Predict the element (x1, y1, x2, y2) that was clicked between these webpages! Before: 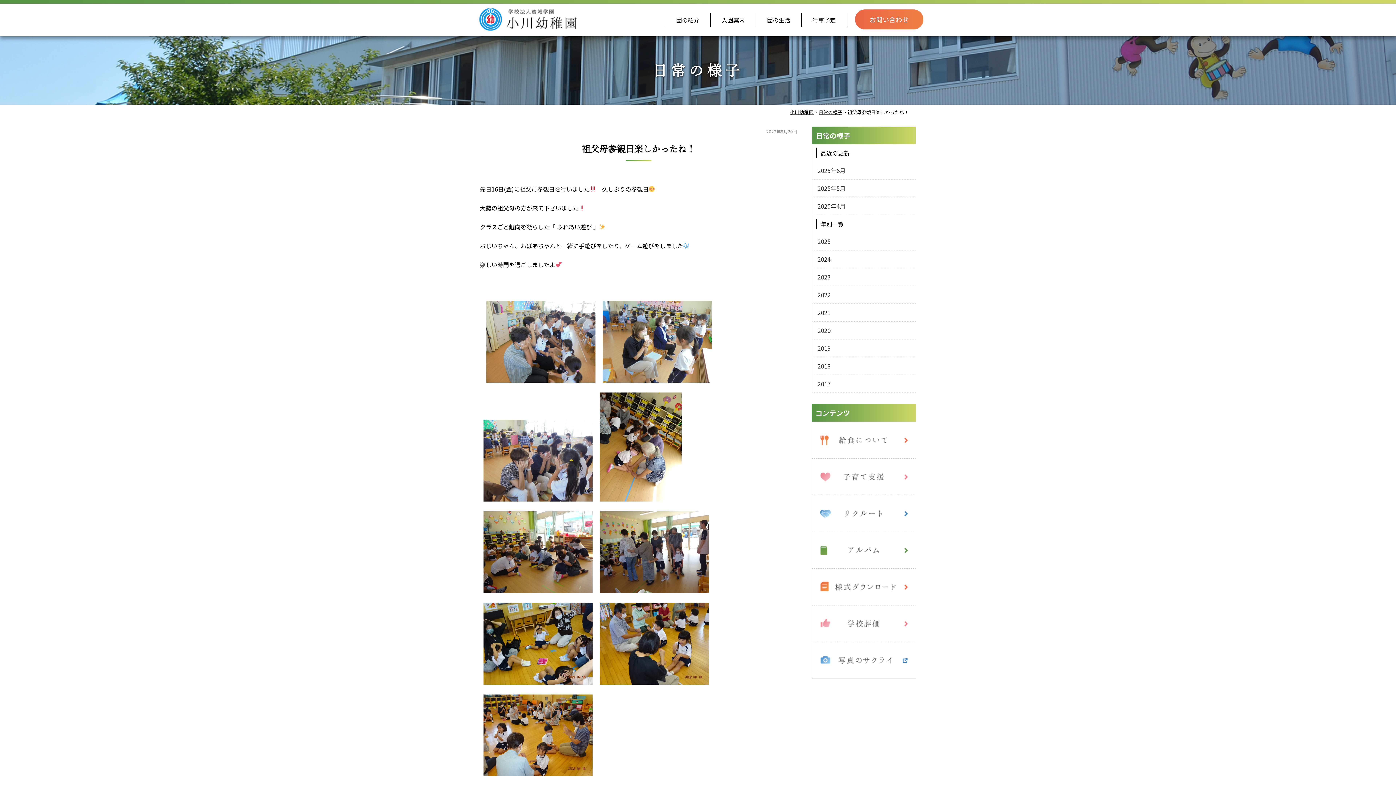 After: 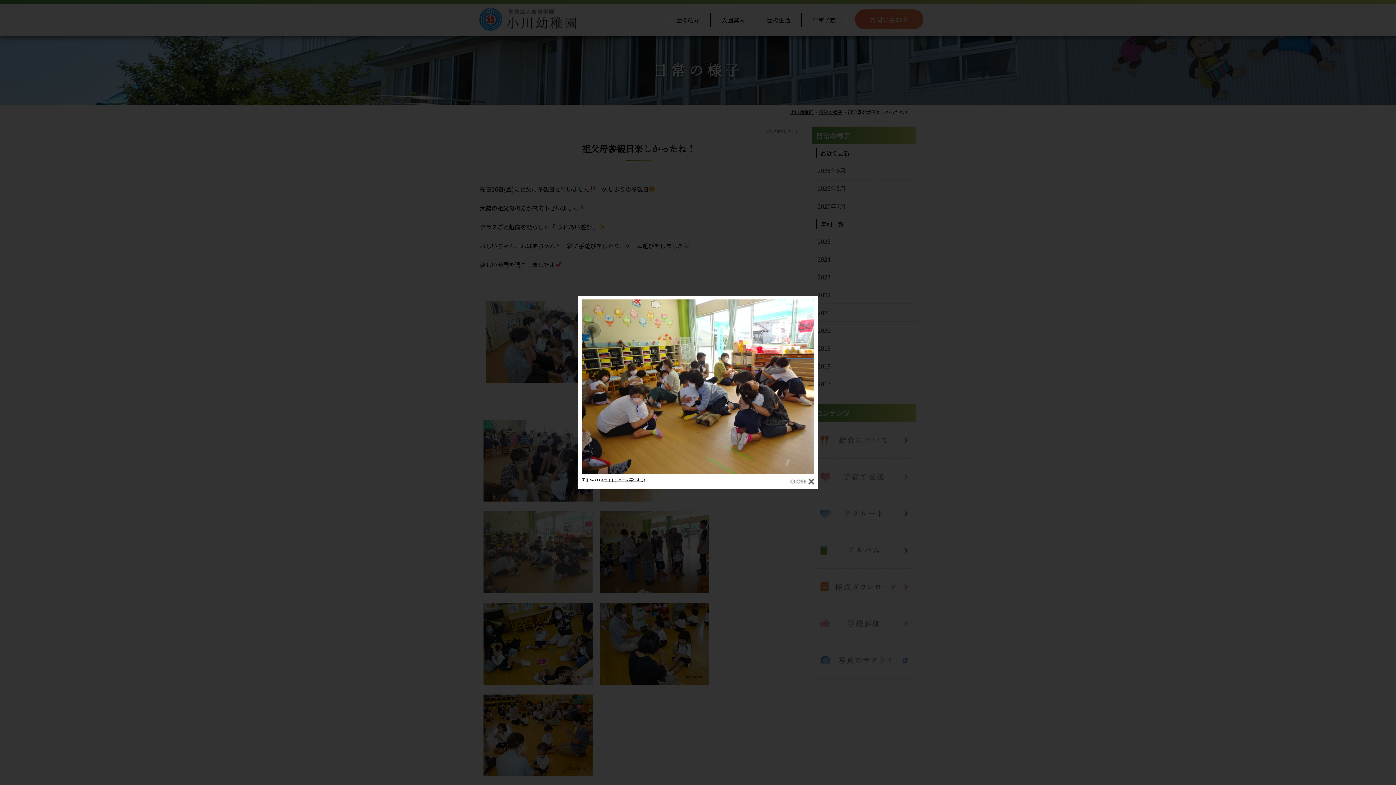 Action: bbox: (480, 590, 596, 598)